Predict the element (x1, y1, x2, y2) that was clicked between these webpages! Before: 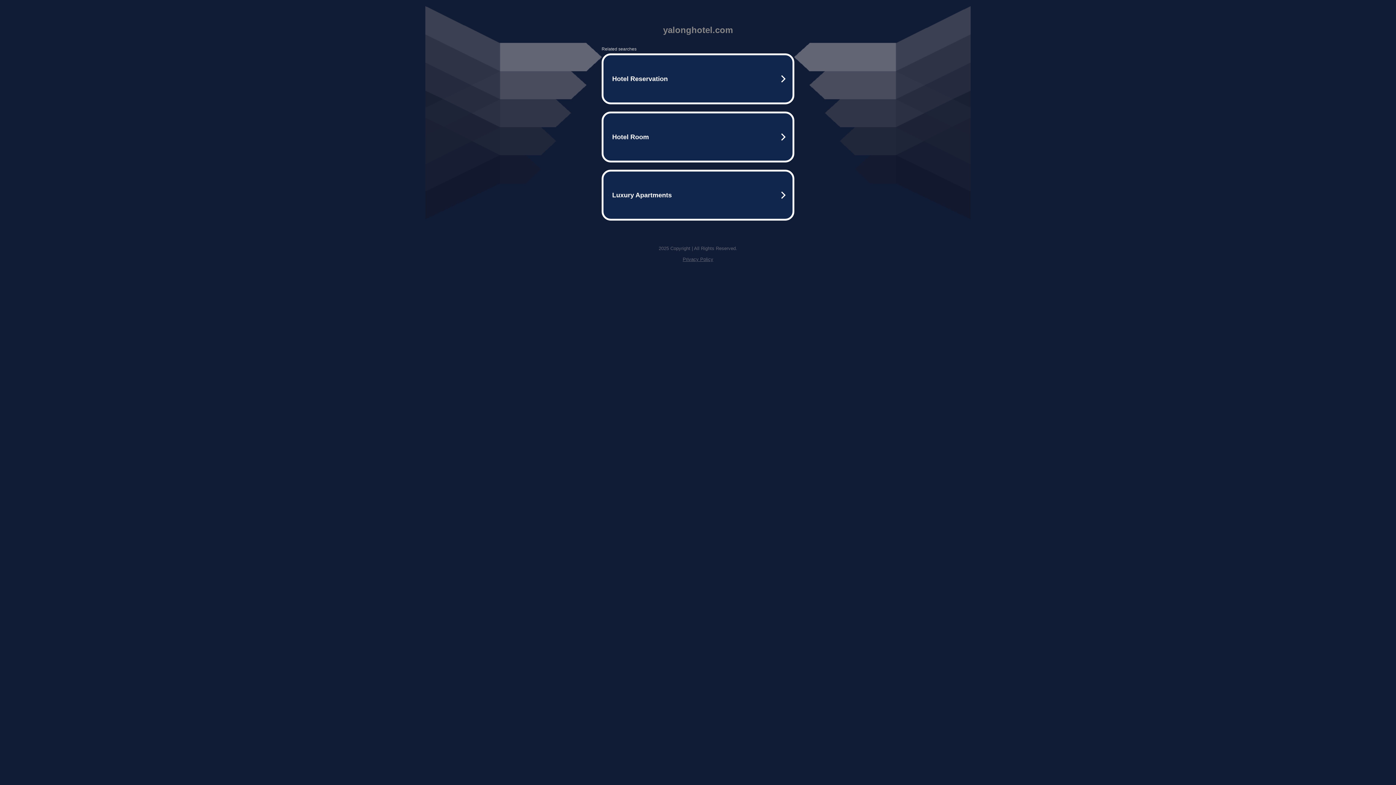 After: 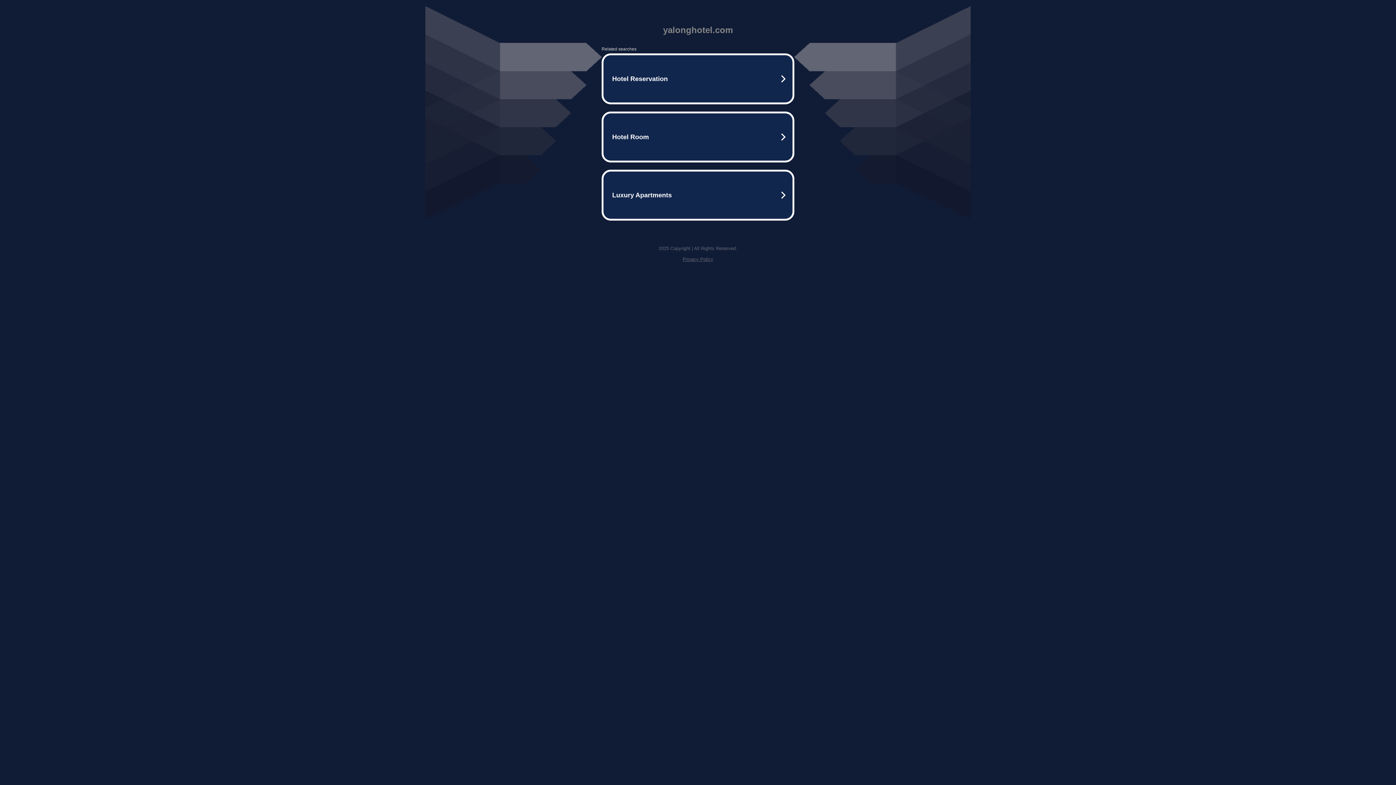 Action: label: Privacy Policy bbox: (682, 256, 713, 262)